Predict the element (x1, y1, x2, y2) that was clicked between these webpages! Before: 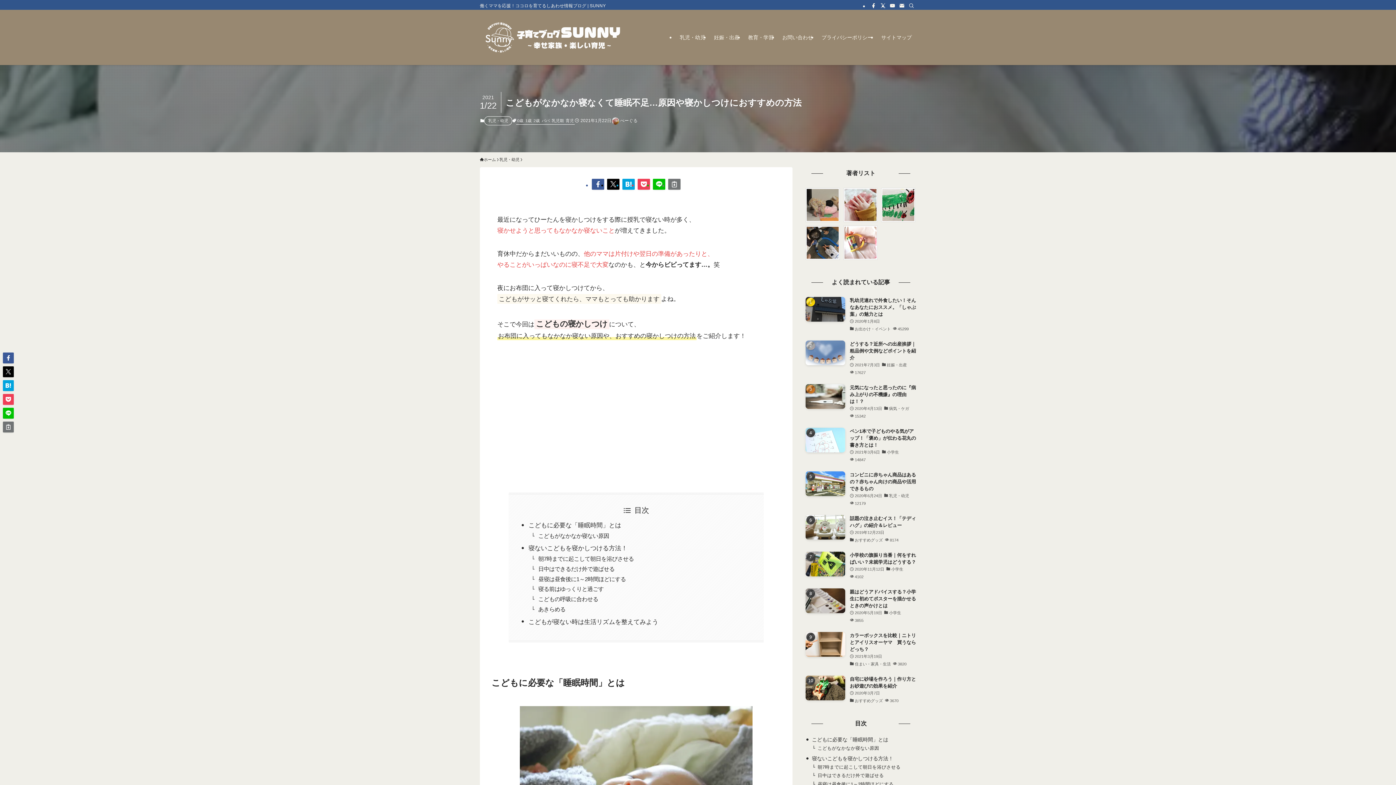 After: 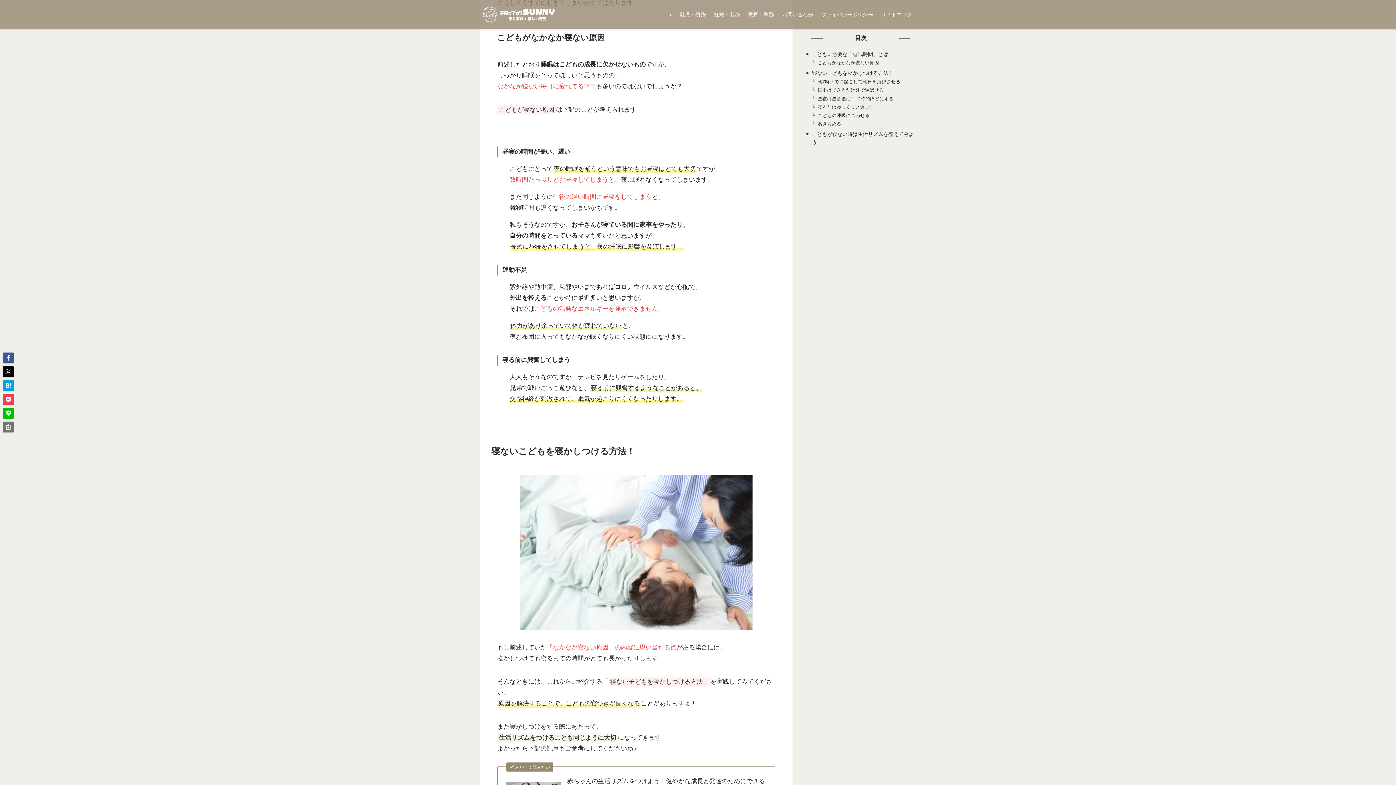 Action: label: こどもがなかなか寝ない原因 bbox: (538, 532, 609, 539)